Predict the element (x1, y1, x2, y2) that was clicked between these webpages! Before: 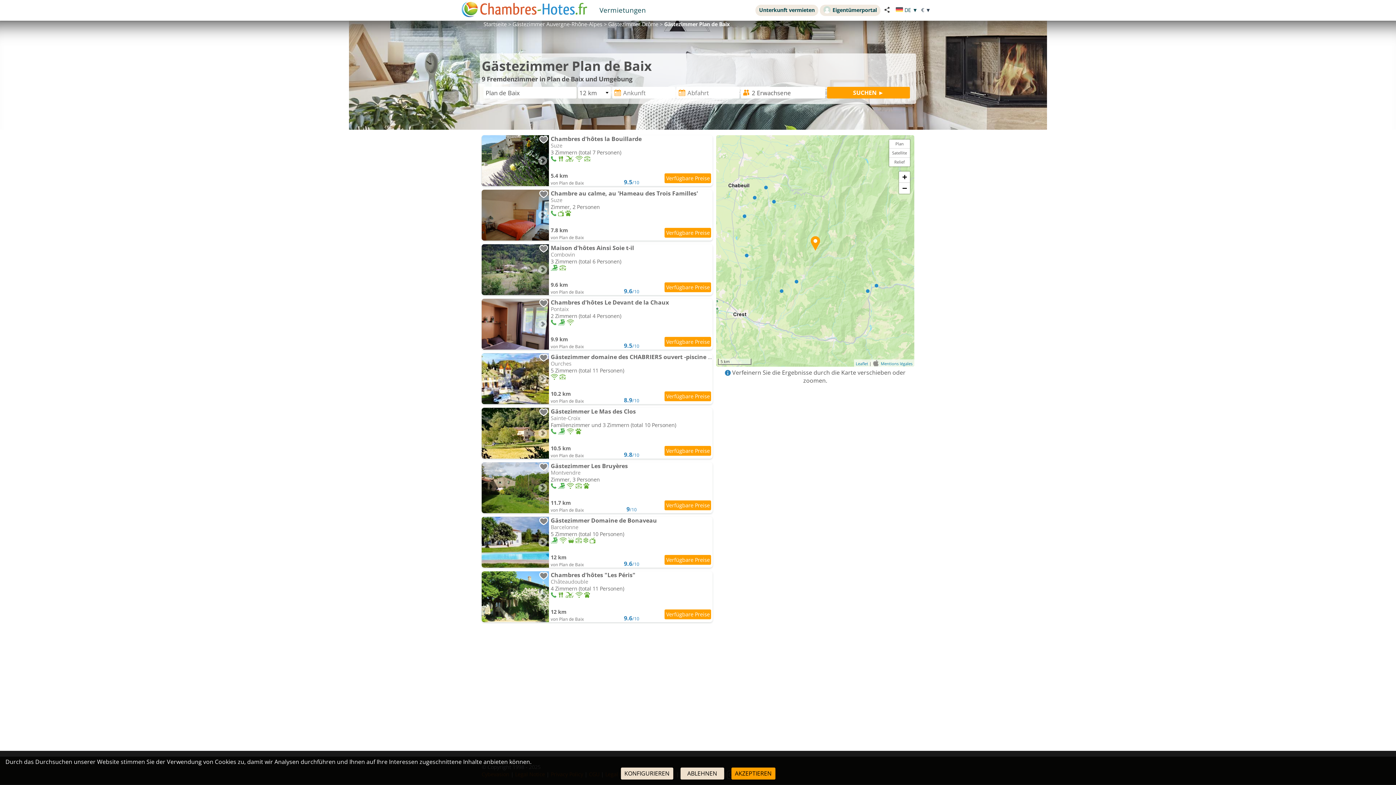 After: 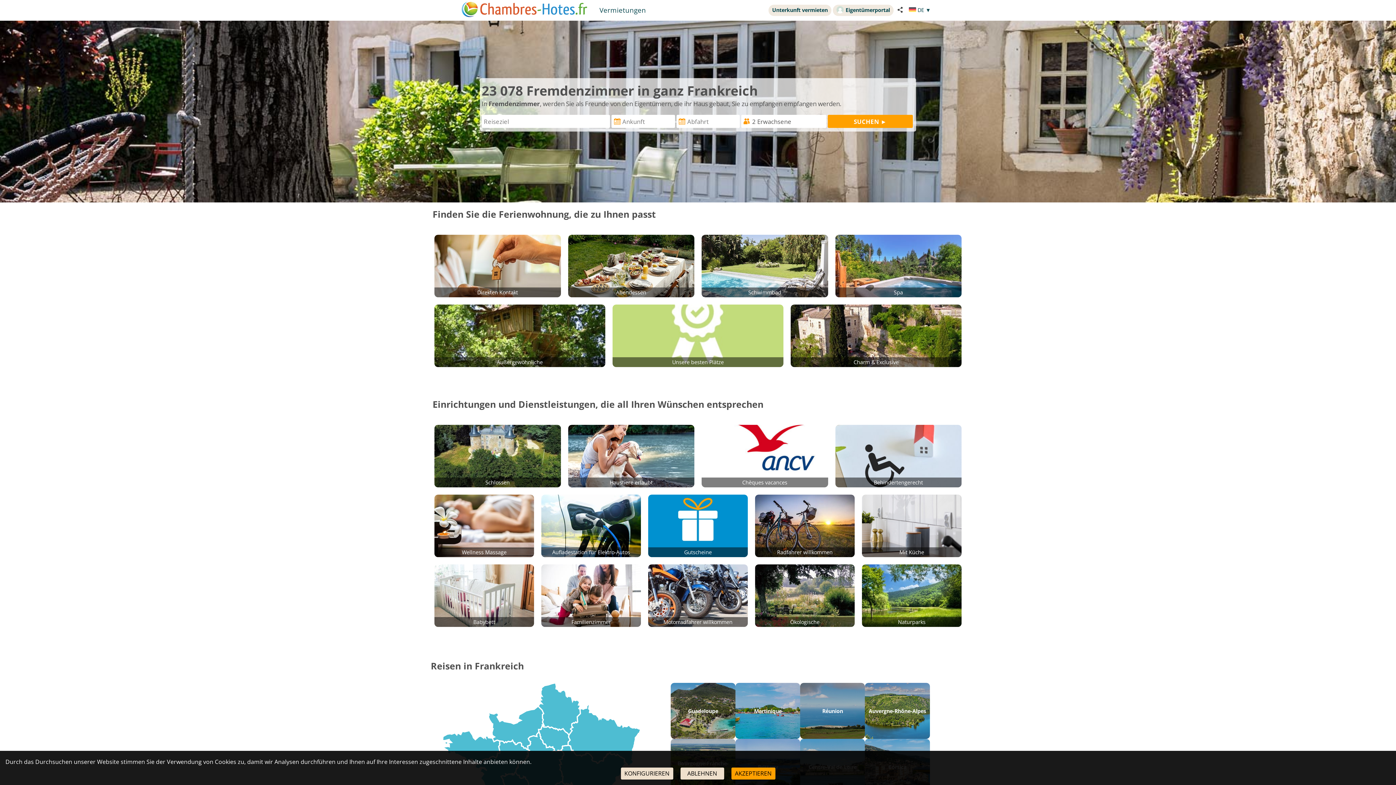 Action: bbox: (461, 1, 587, 18)